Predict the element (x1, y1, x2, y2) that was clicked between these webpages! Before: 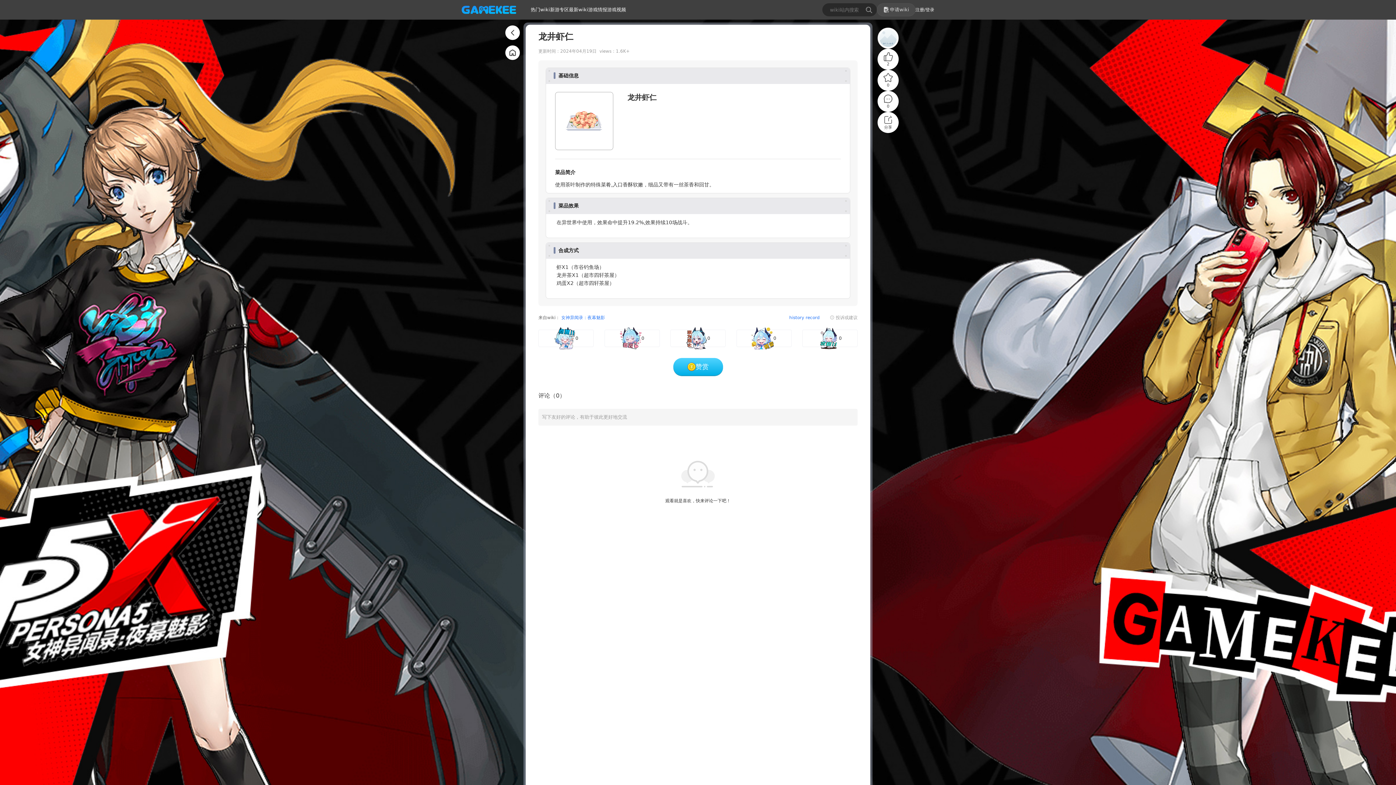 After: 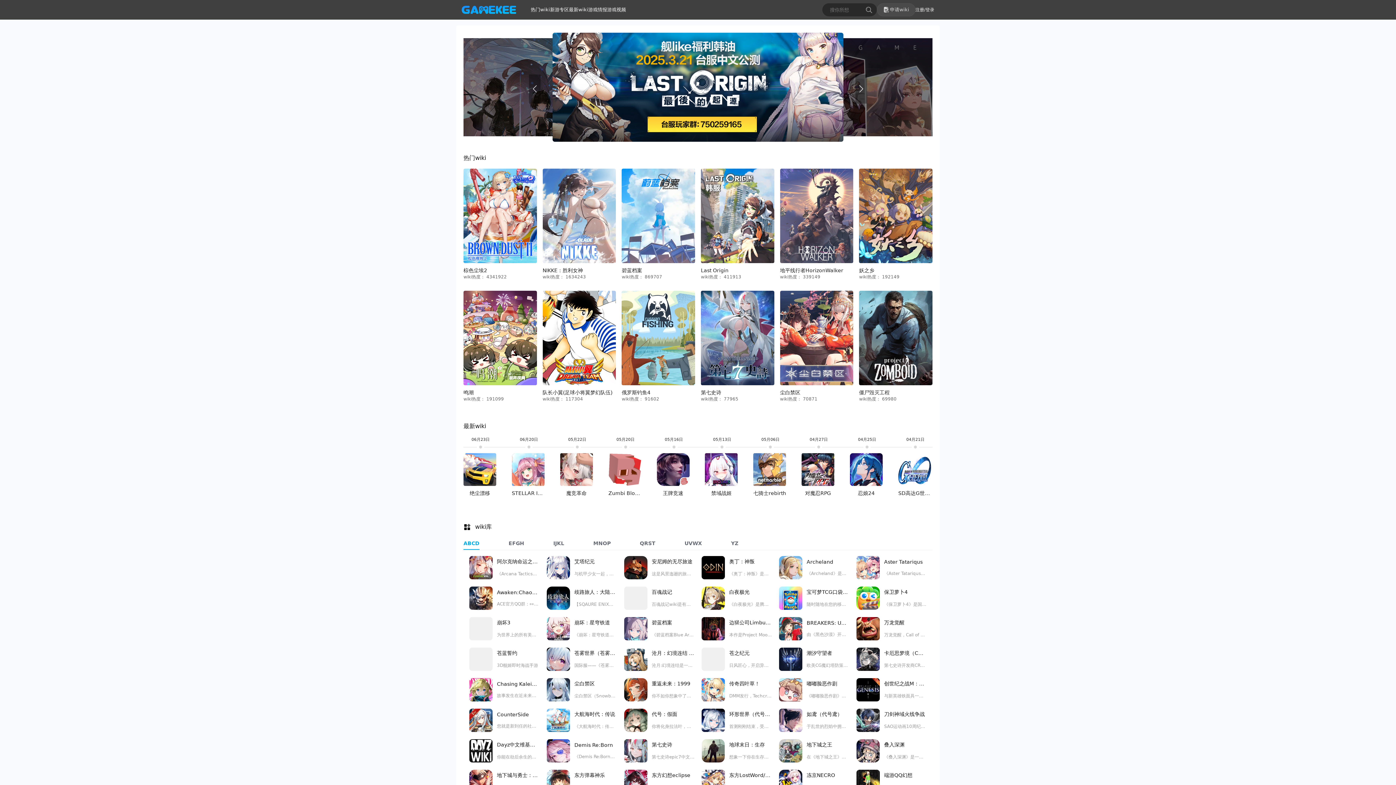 Action: label: 热门wiki bbox: (530, 0, 550, 19)